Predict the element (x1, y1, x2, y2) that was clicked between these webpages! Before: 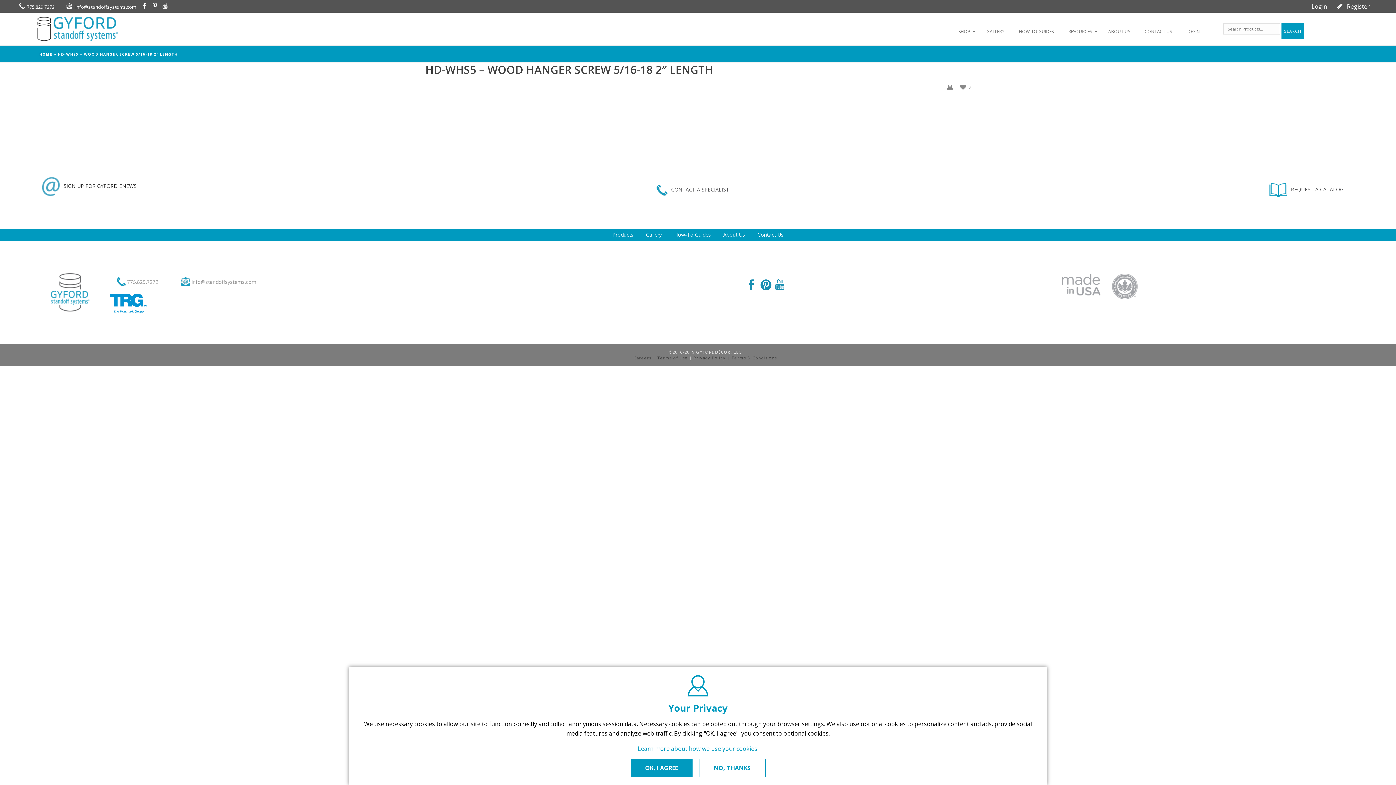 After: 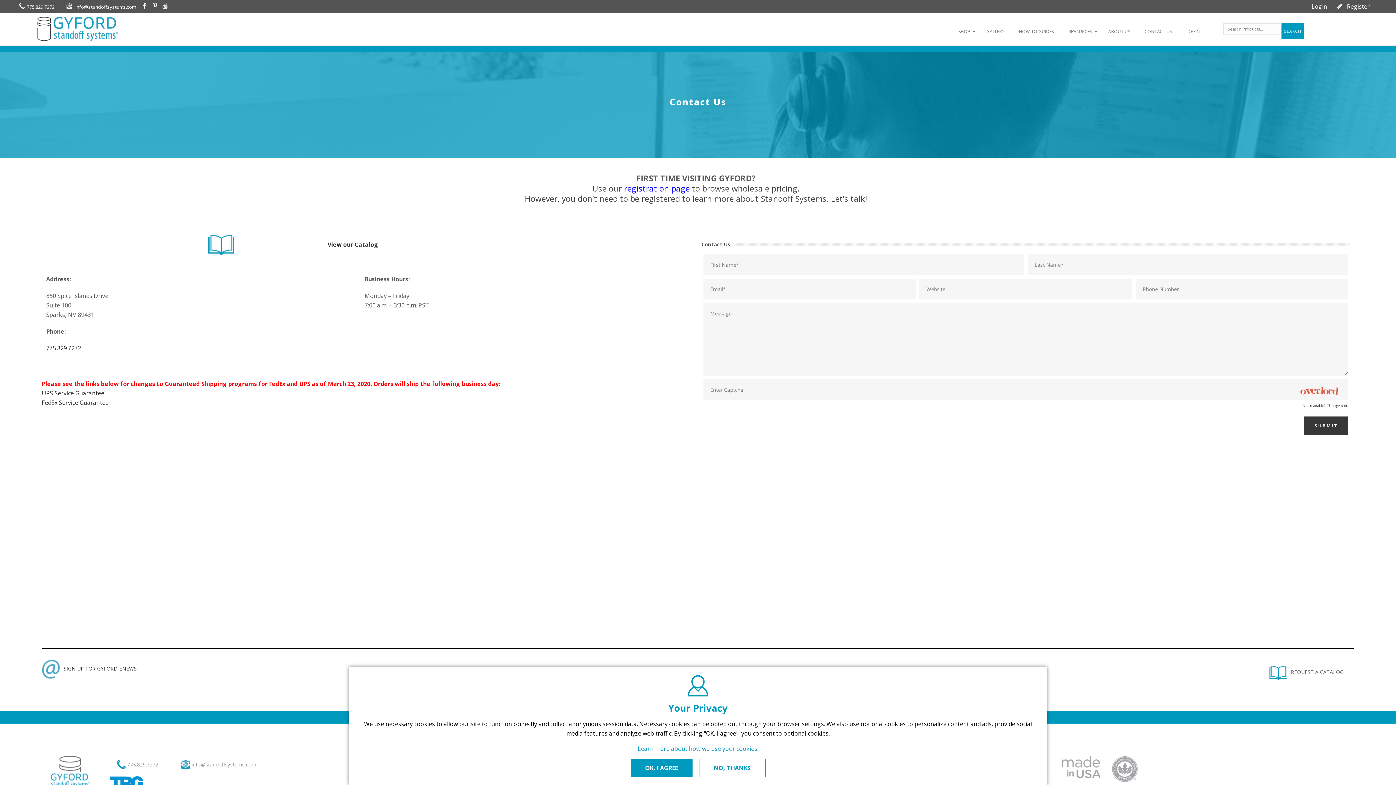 Action: label: CONTACT A SPECIALIST bbox: (476, 184, 909, 195)